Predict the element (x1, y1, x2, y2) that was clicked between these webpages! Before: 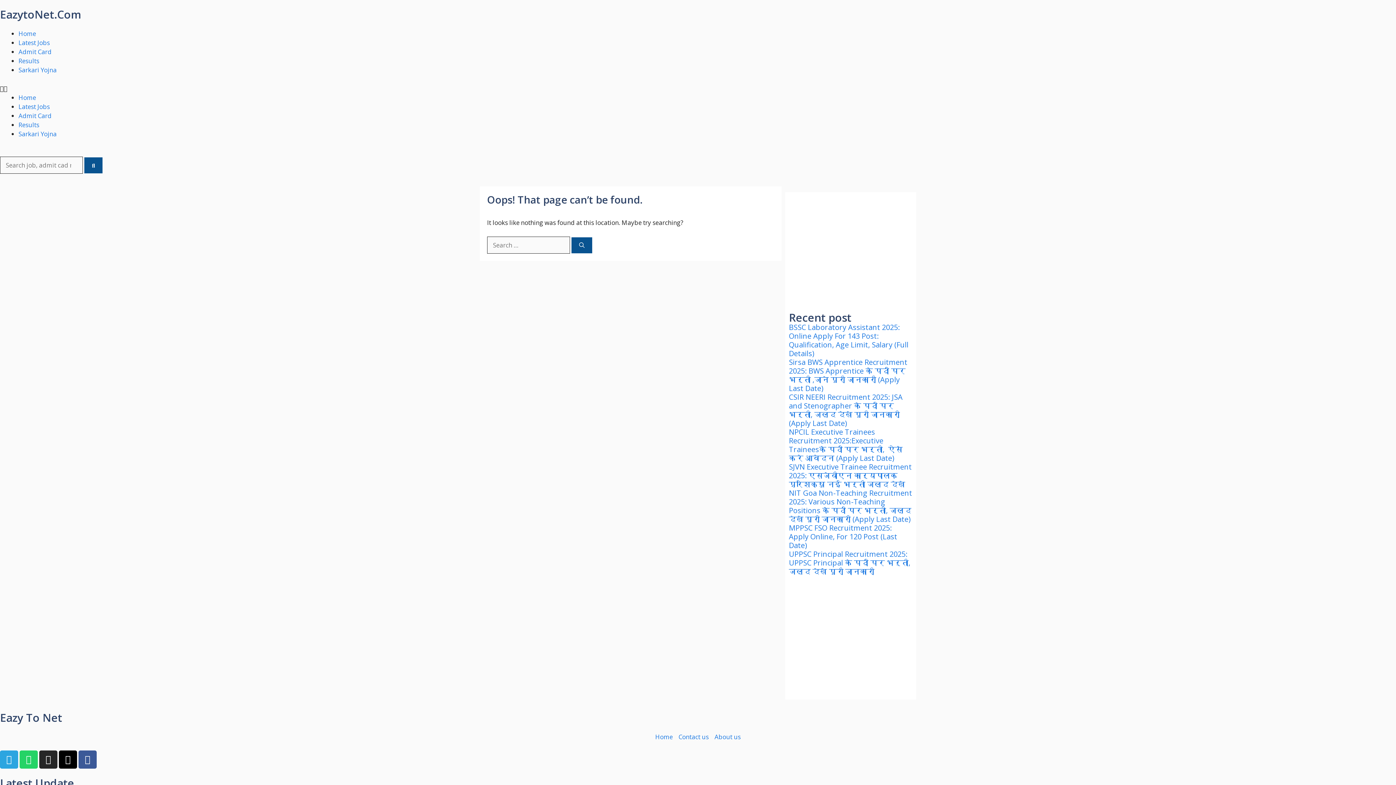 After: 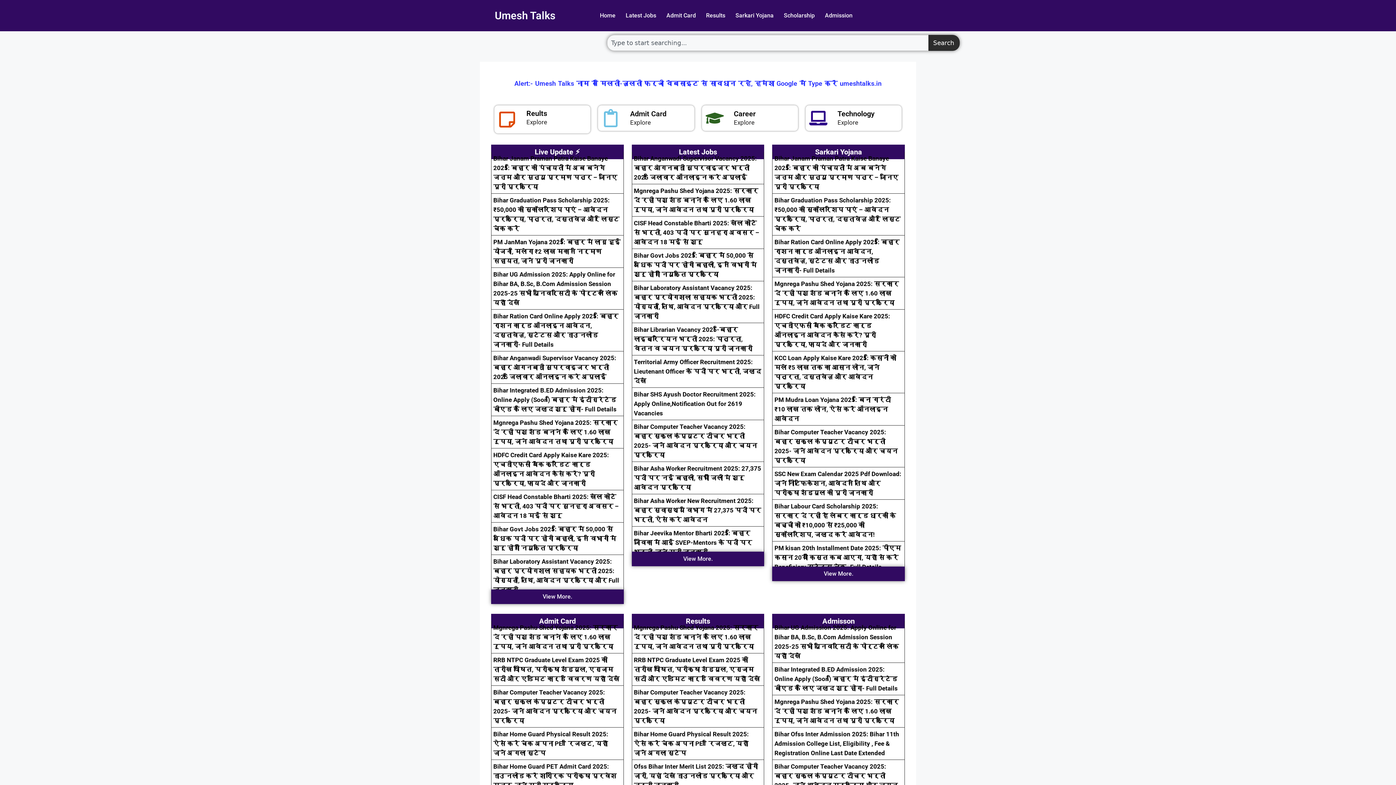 Action: label: EazytoNet.Com bbox: (0, 6, 81, 21)